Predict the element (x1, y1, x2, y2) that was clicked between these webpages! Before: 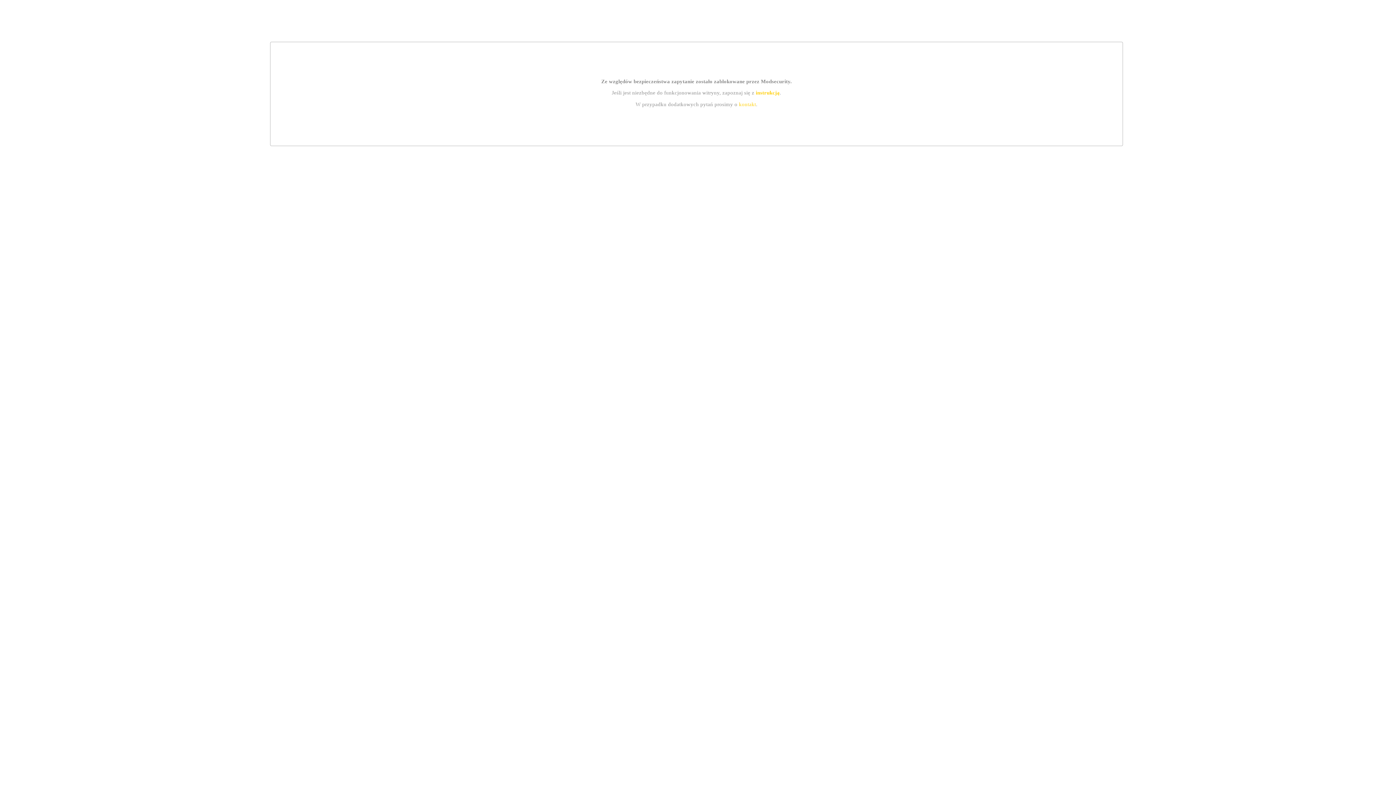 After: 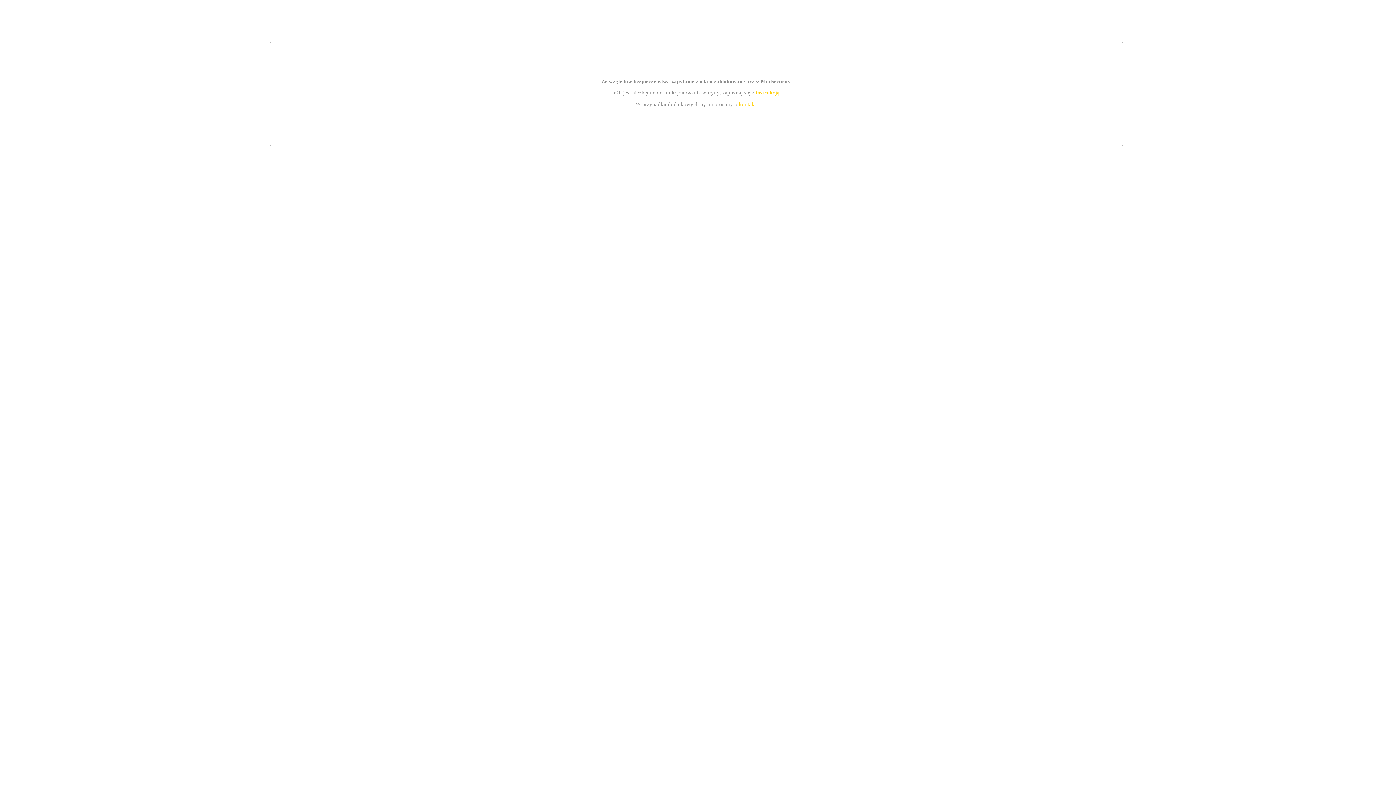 Action: bbox: (739, 101, 756, 107) label: kontakt